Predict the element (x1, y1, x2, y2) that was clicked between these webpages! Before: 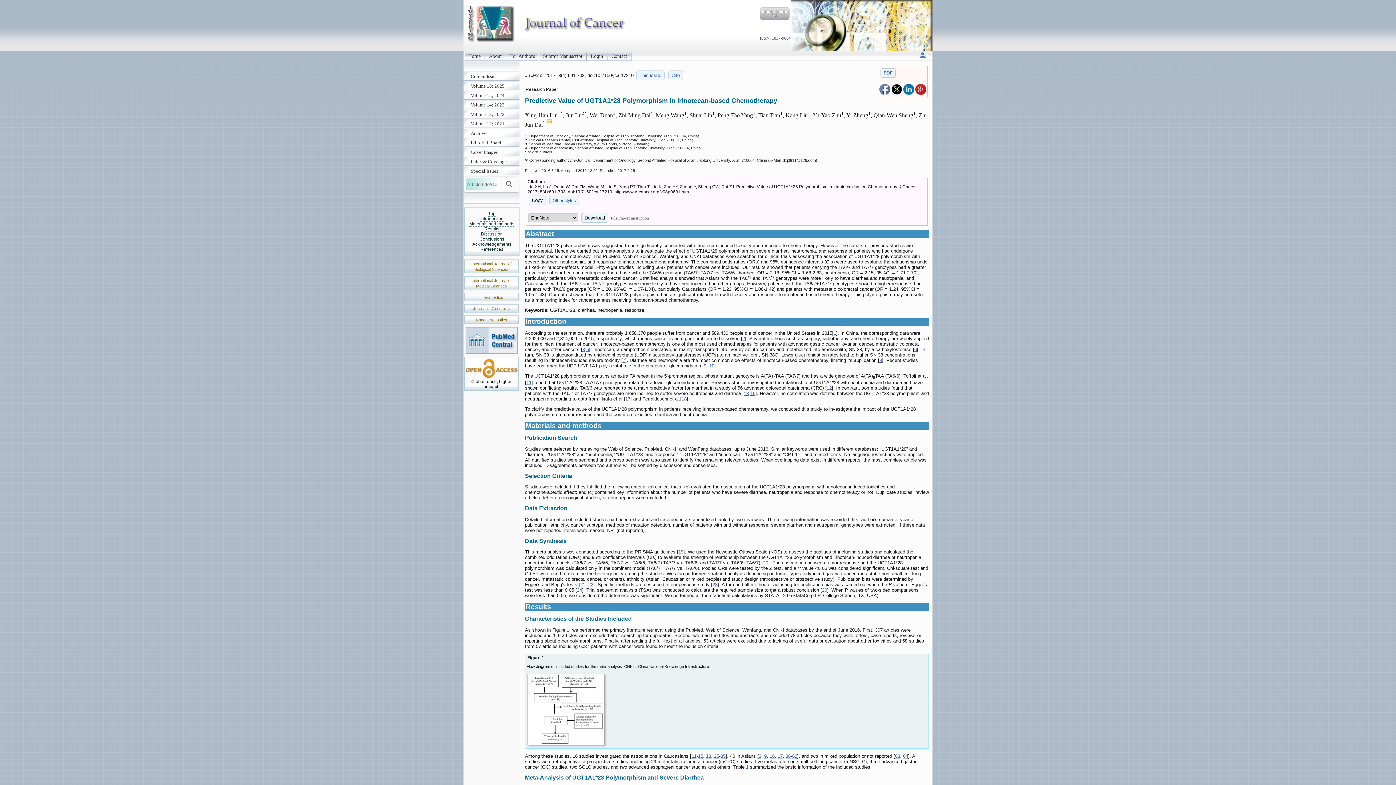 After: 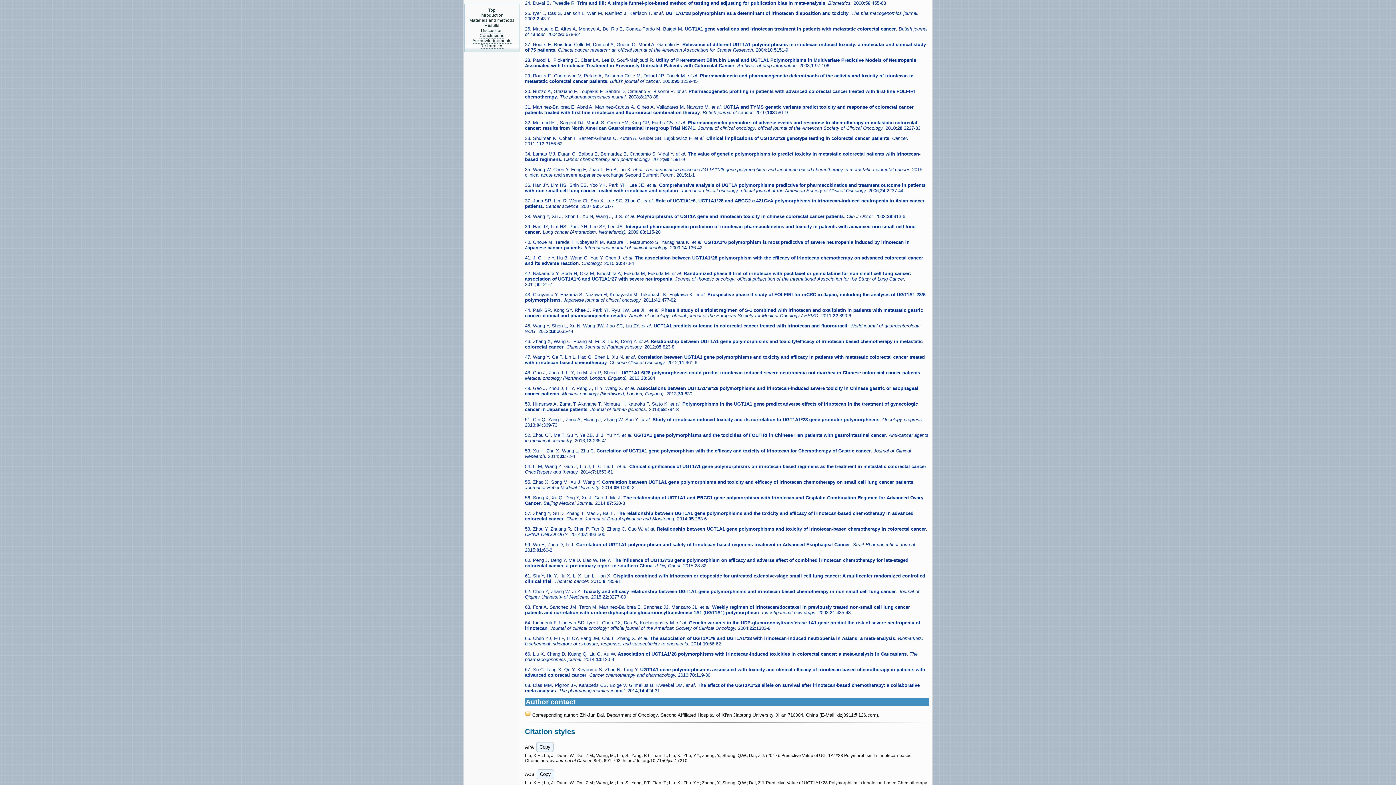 Action: bbox: (577, 587, 582, 593) label: 24